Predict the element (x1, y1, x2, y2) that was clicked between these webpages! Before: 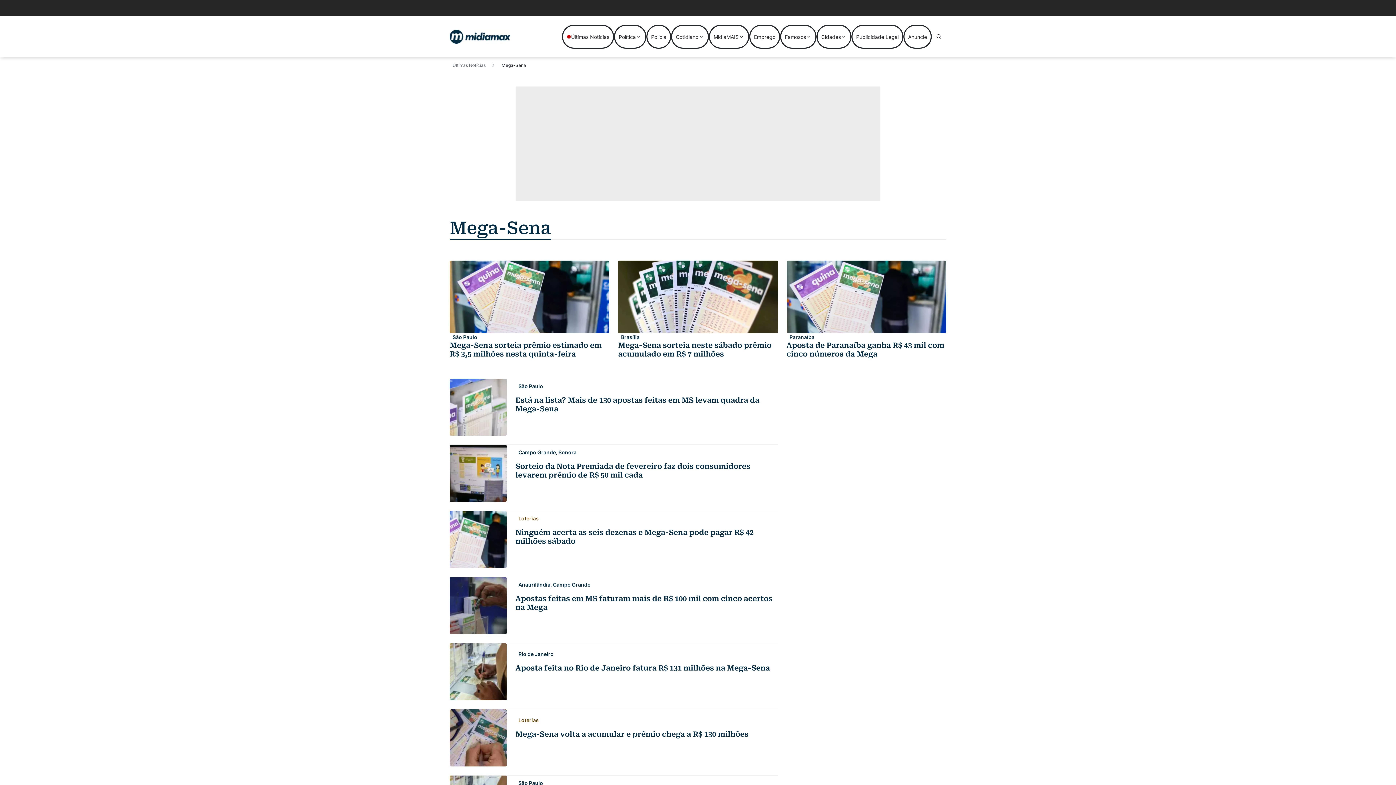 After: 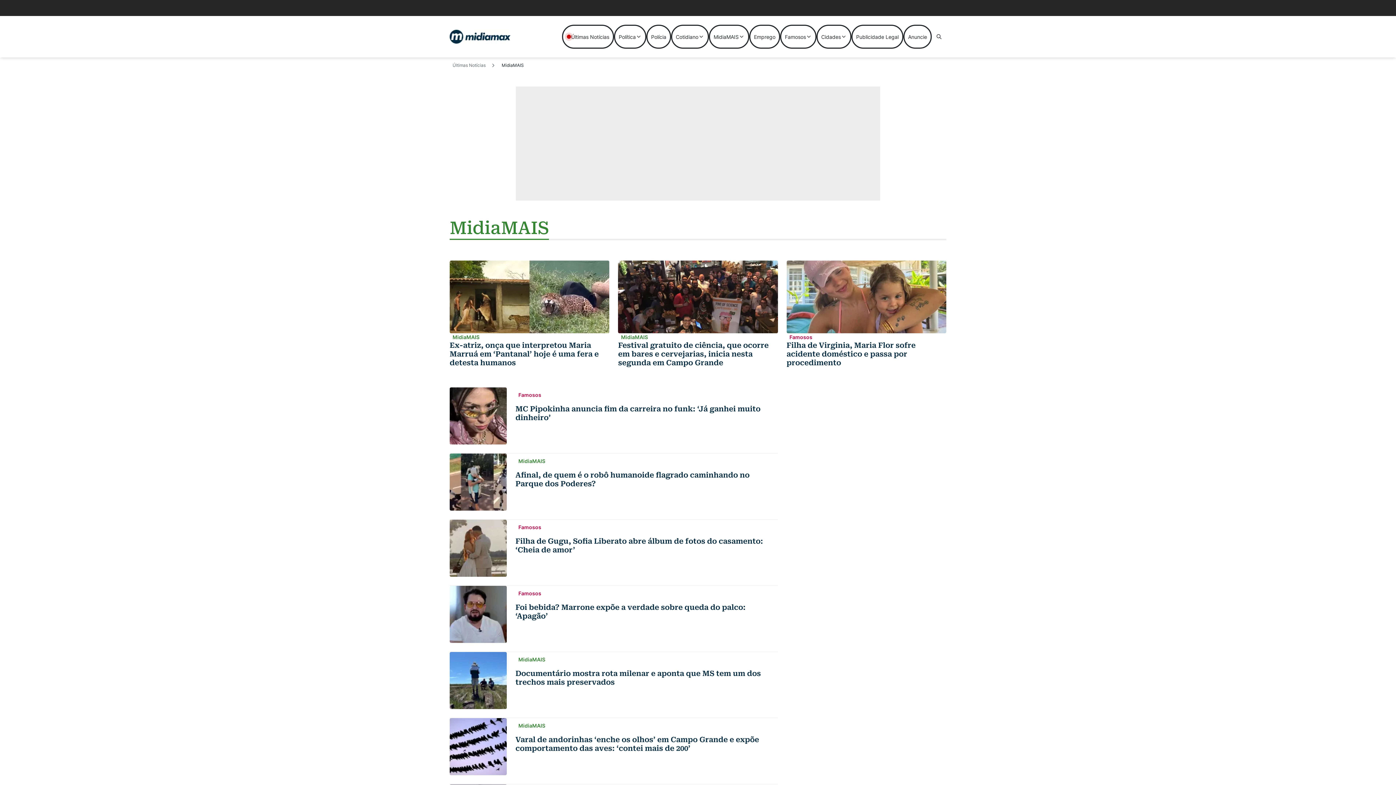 Action: label: MidiaMAIS bbox: (709, 24, 749, 48)